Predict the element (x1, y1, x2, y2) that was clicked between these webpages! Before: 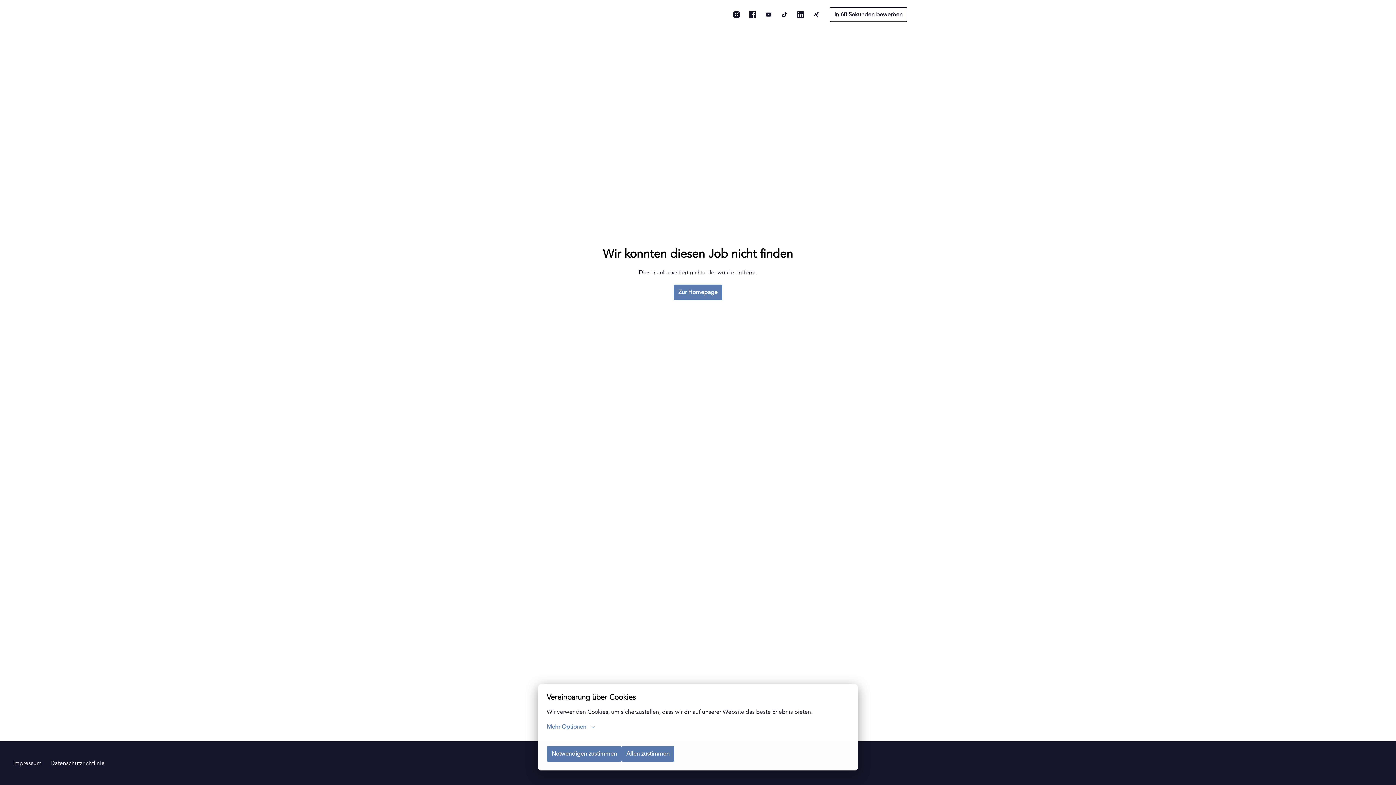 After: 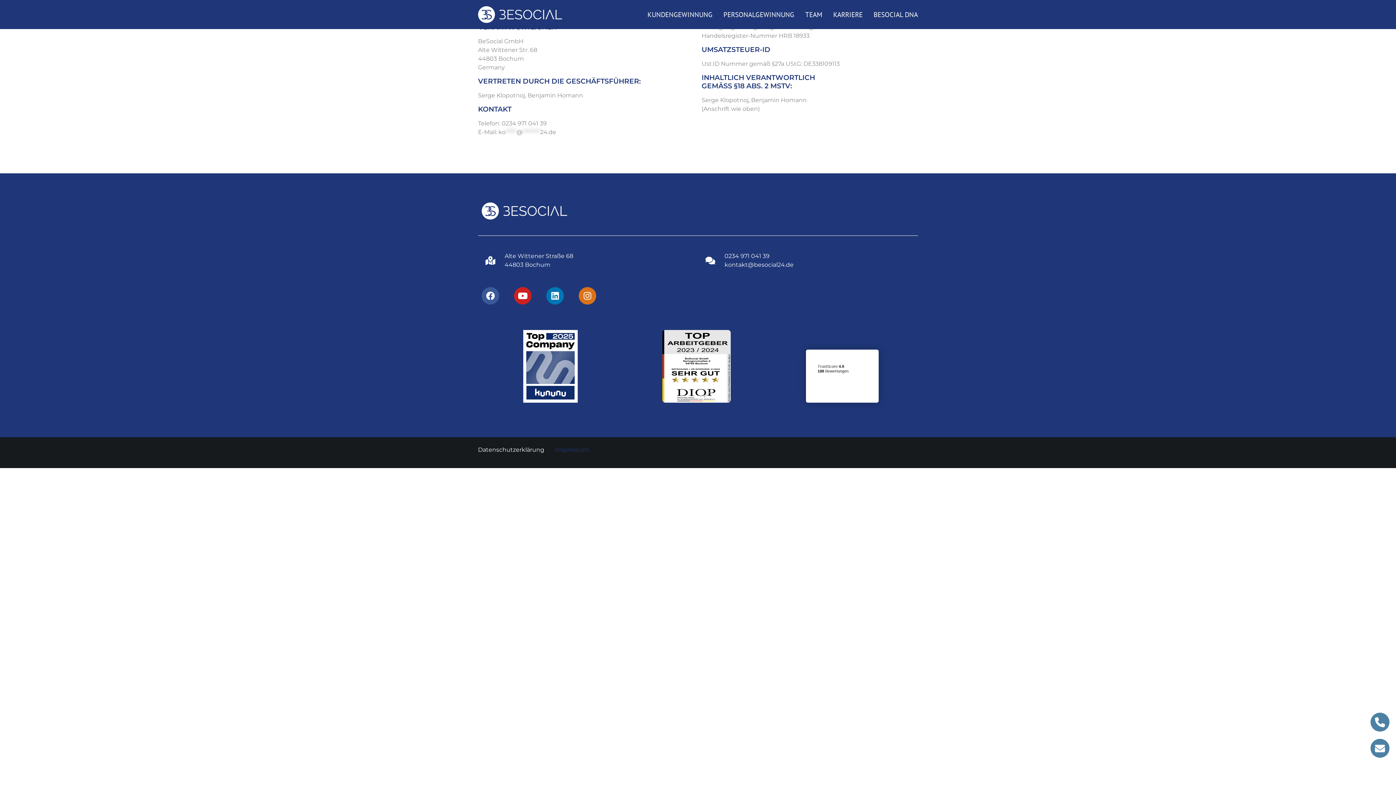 Action: bbox: (8, 756, 46, 770) label: Impressum